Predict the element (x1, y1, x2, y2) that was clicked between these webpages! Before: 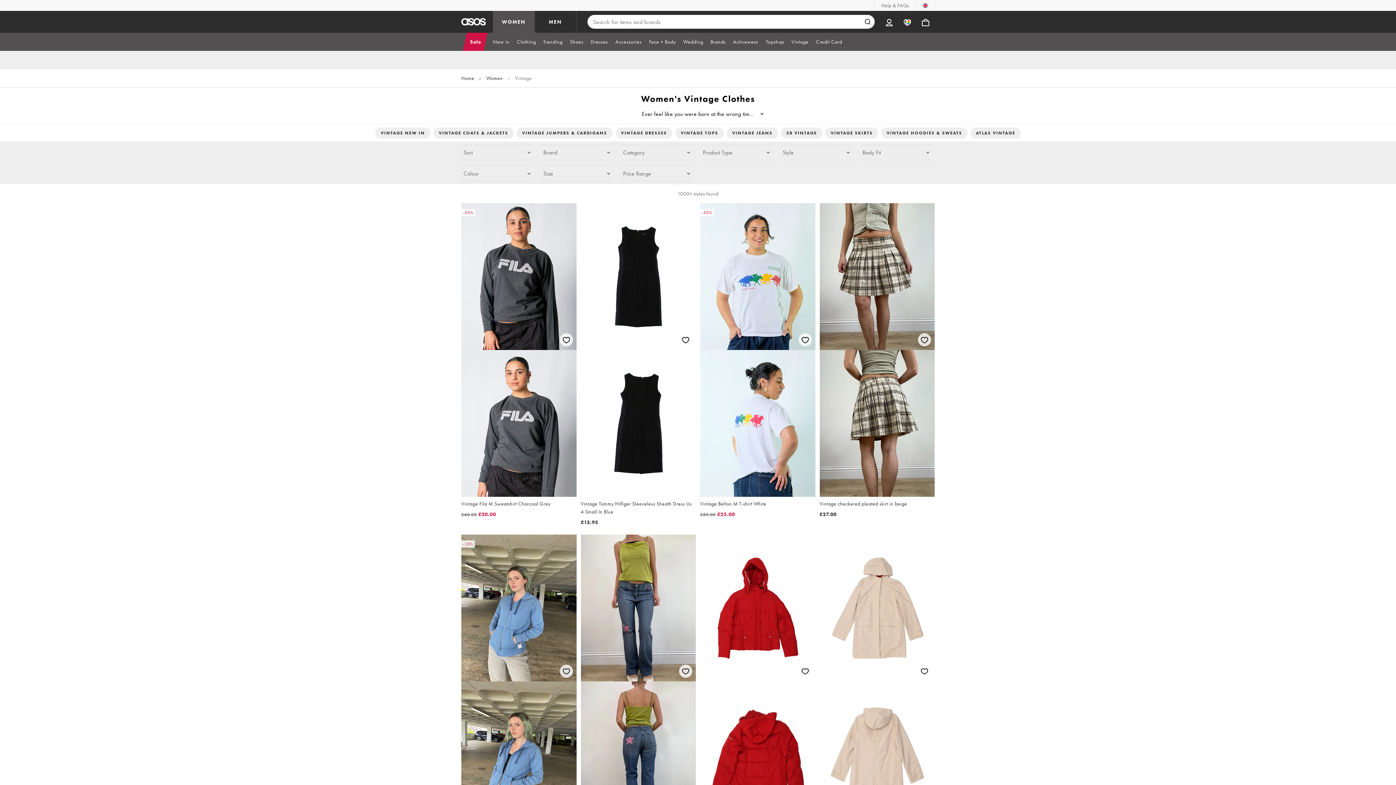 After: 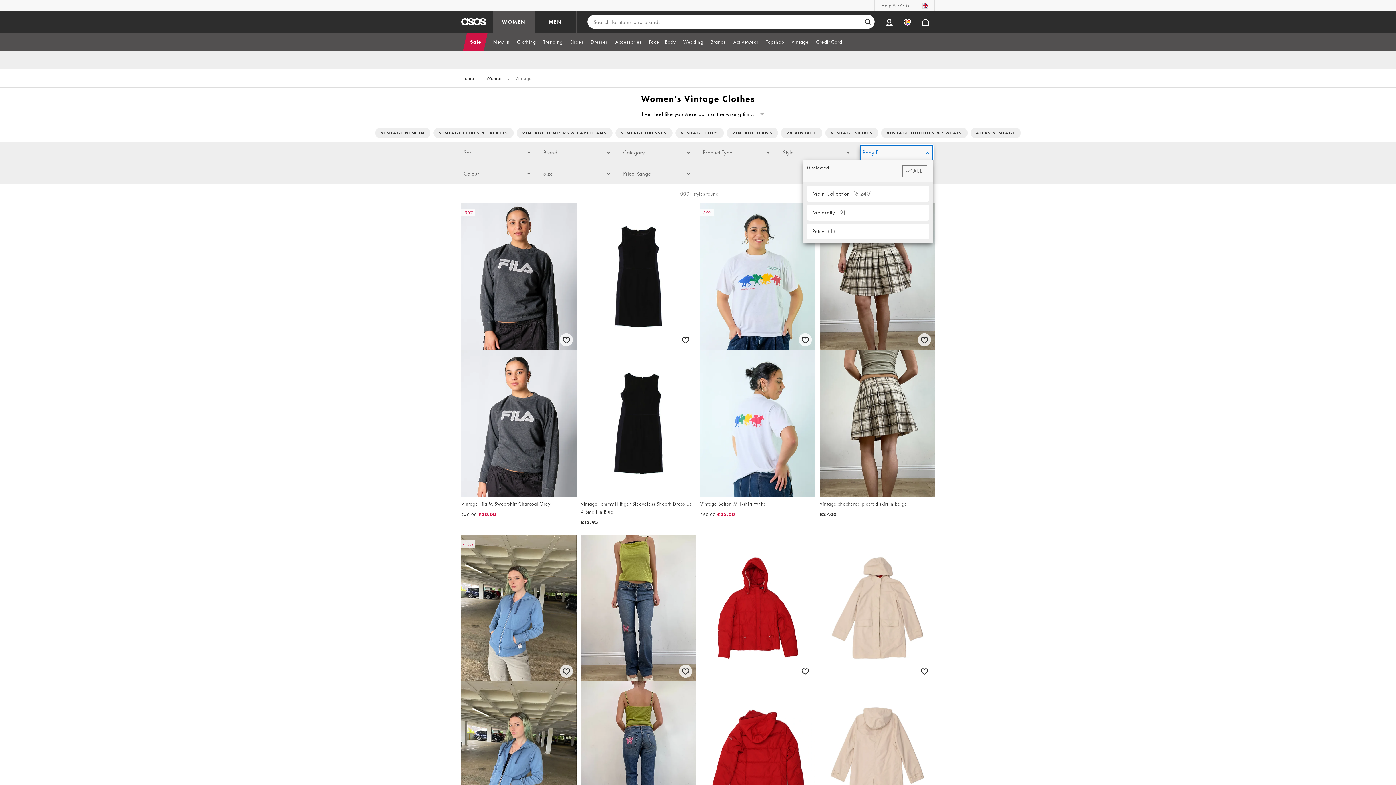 Action: bbox: (860, 145, 933, 160) label: Body Fit